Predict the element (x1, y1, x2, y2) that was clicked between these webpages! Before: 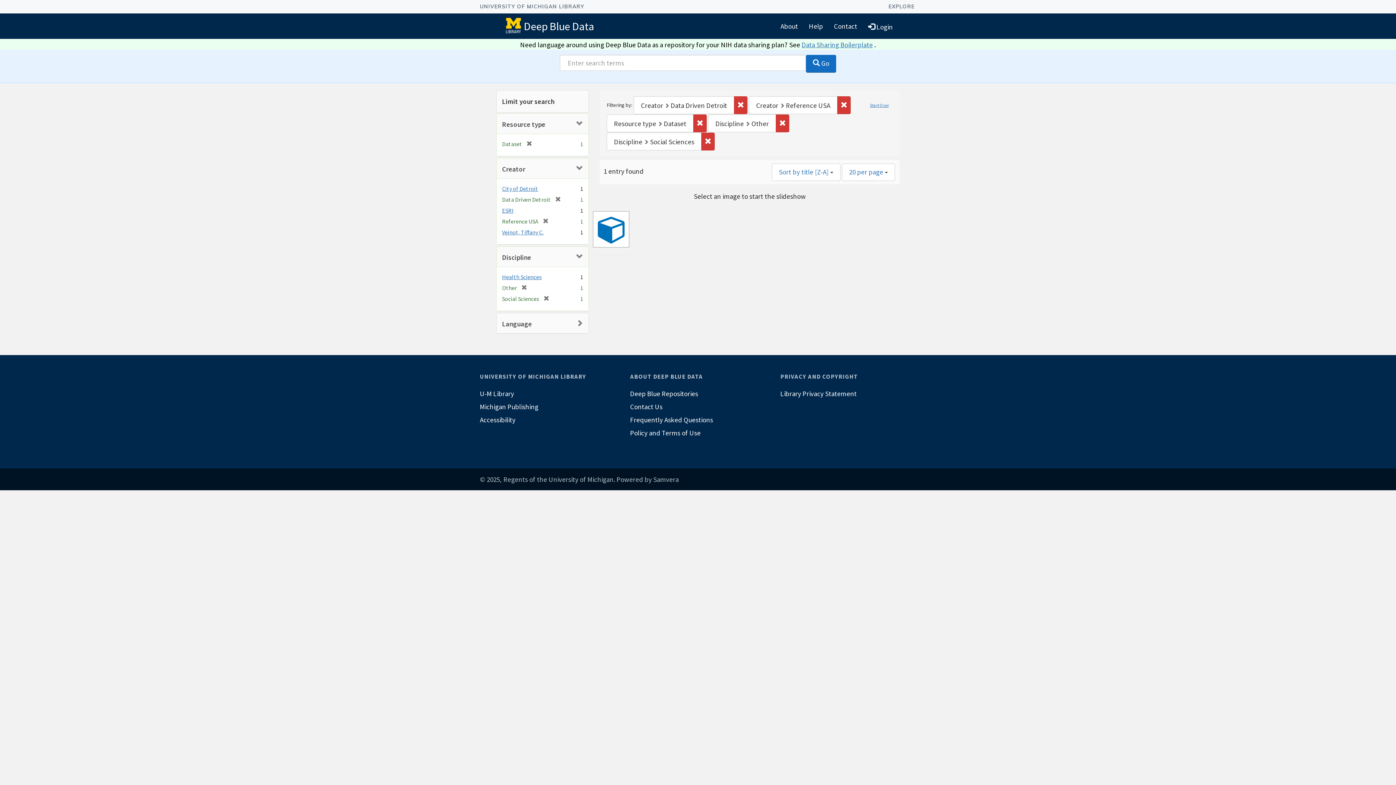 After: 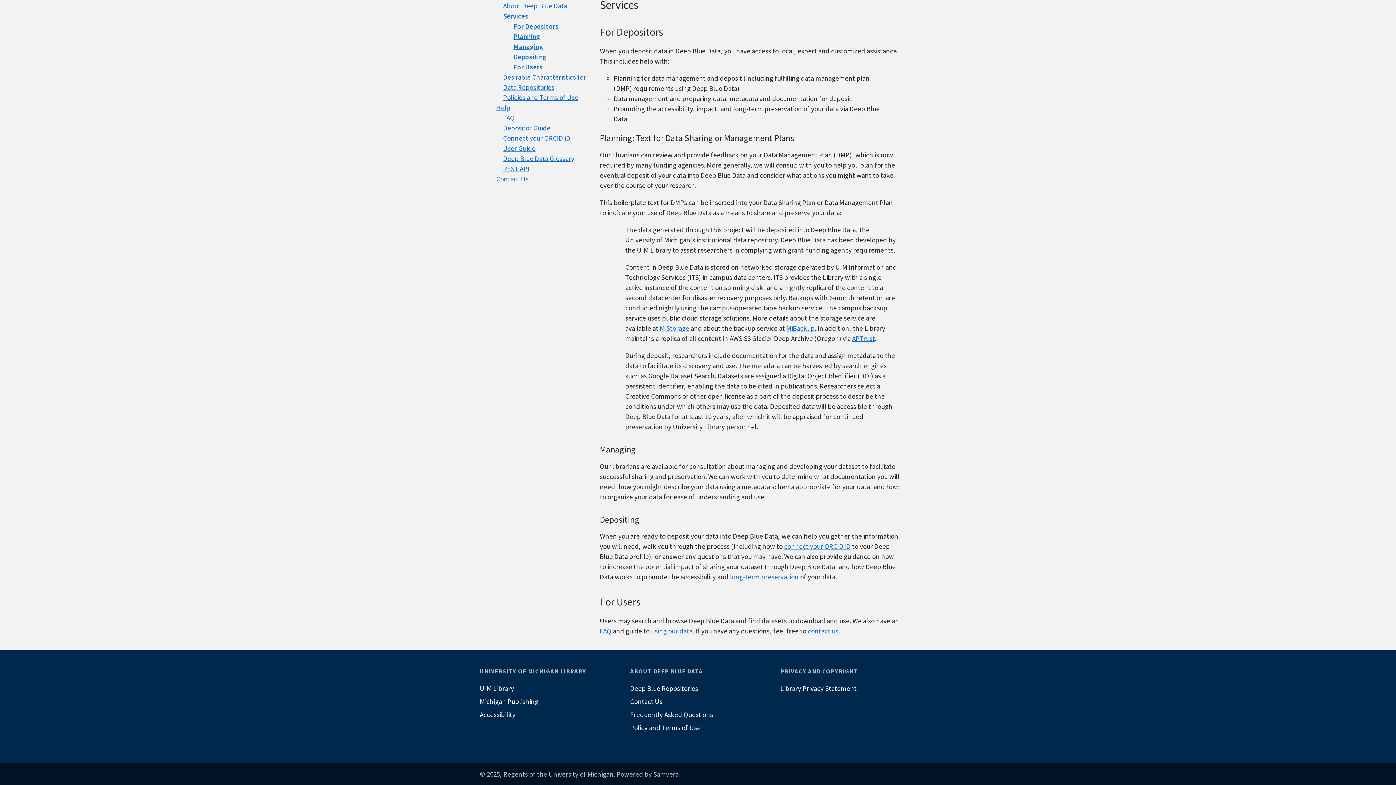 Action: bbox: (801, 40, 873, 48) label: Data Sharing Boilerplate